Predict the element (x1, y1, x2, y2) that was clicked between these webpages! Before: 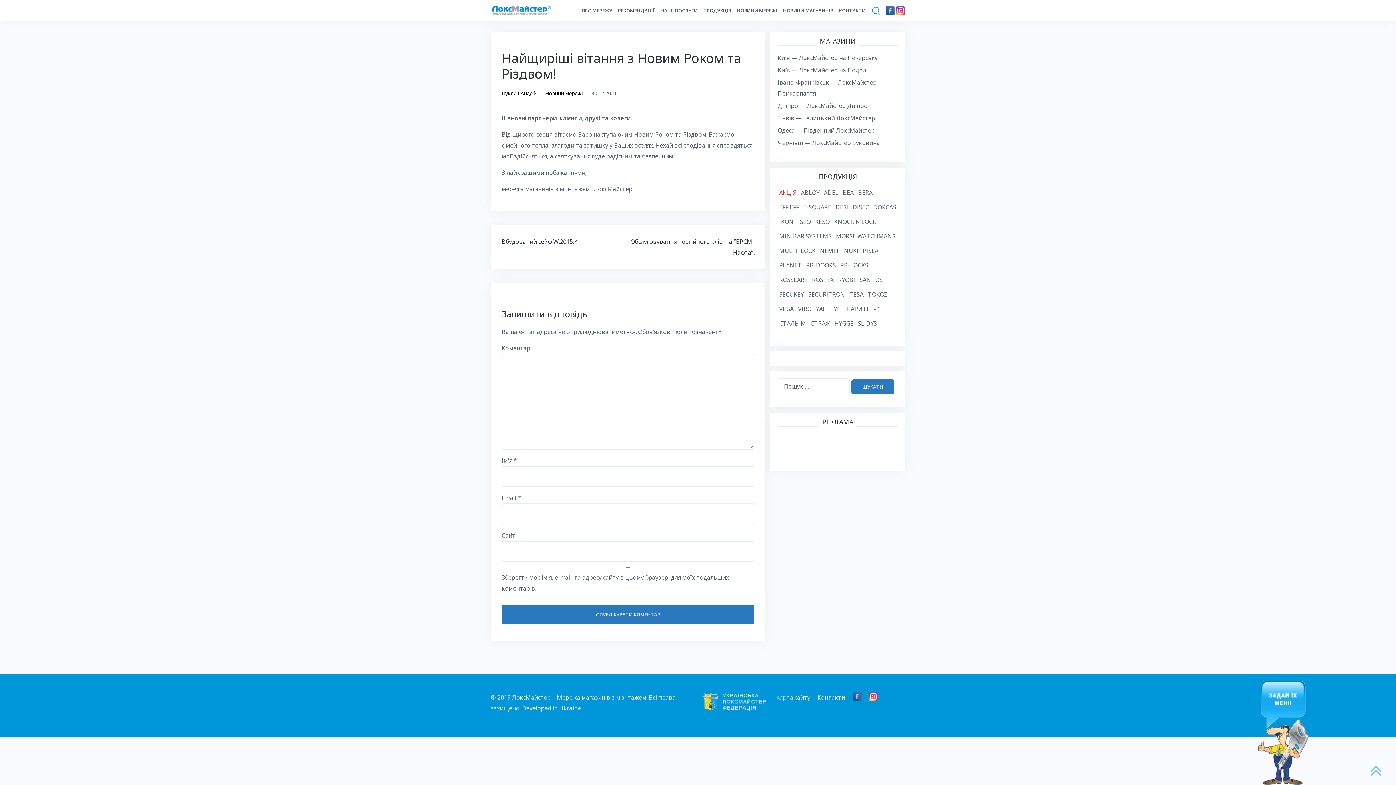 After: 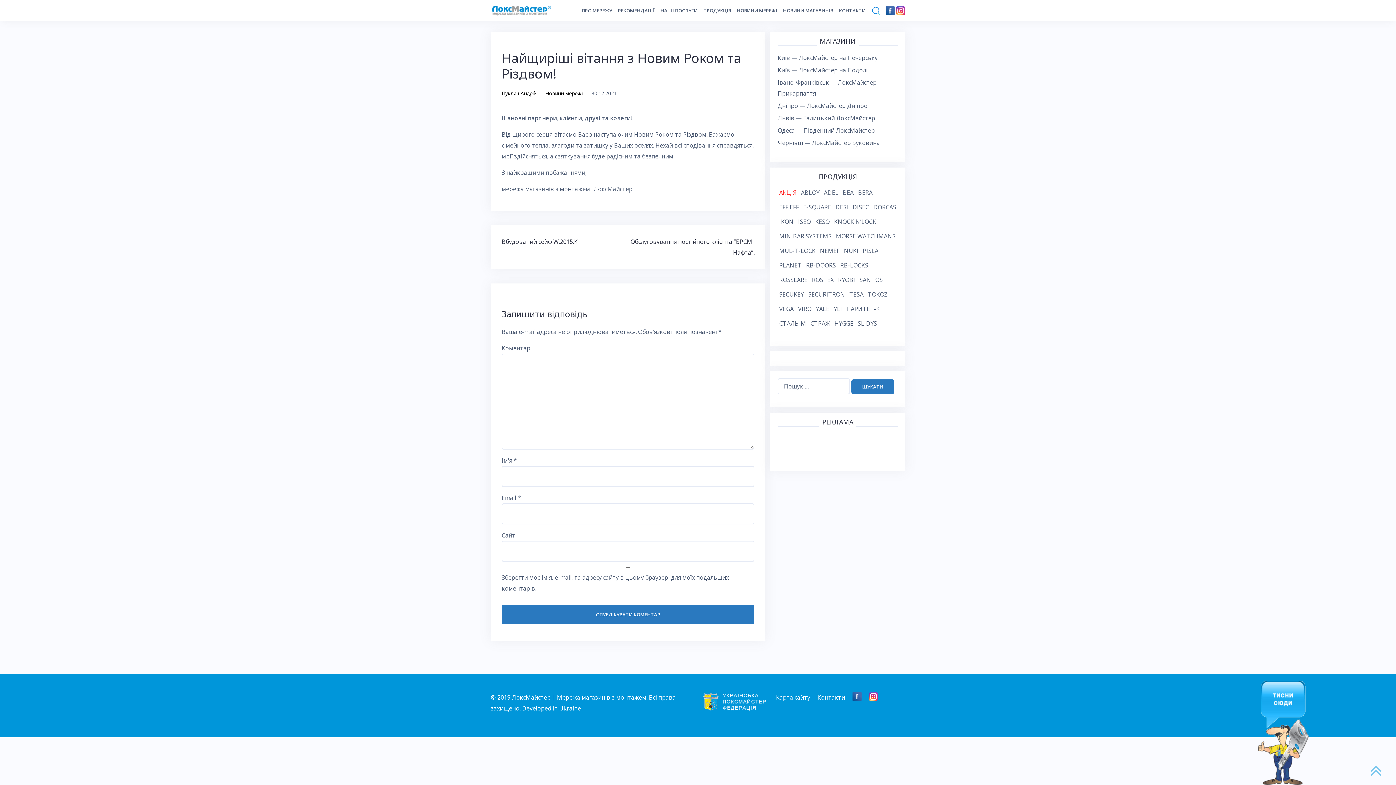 Action: label: Developed in Ukraine bbox: (522, 704, 581, 712)